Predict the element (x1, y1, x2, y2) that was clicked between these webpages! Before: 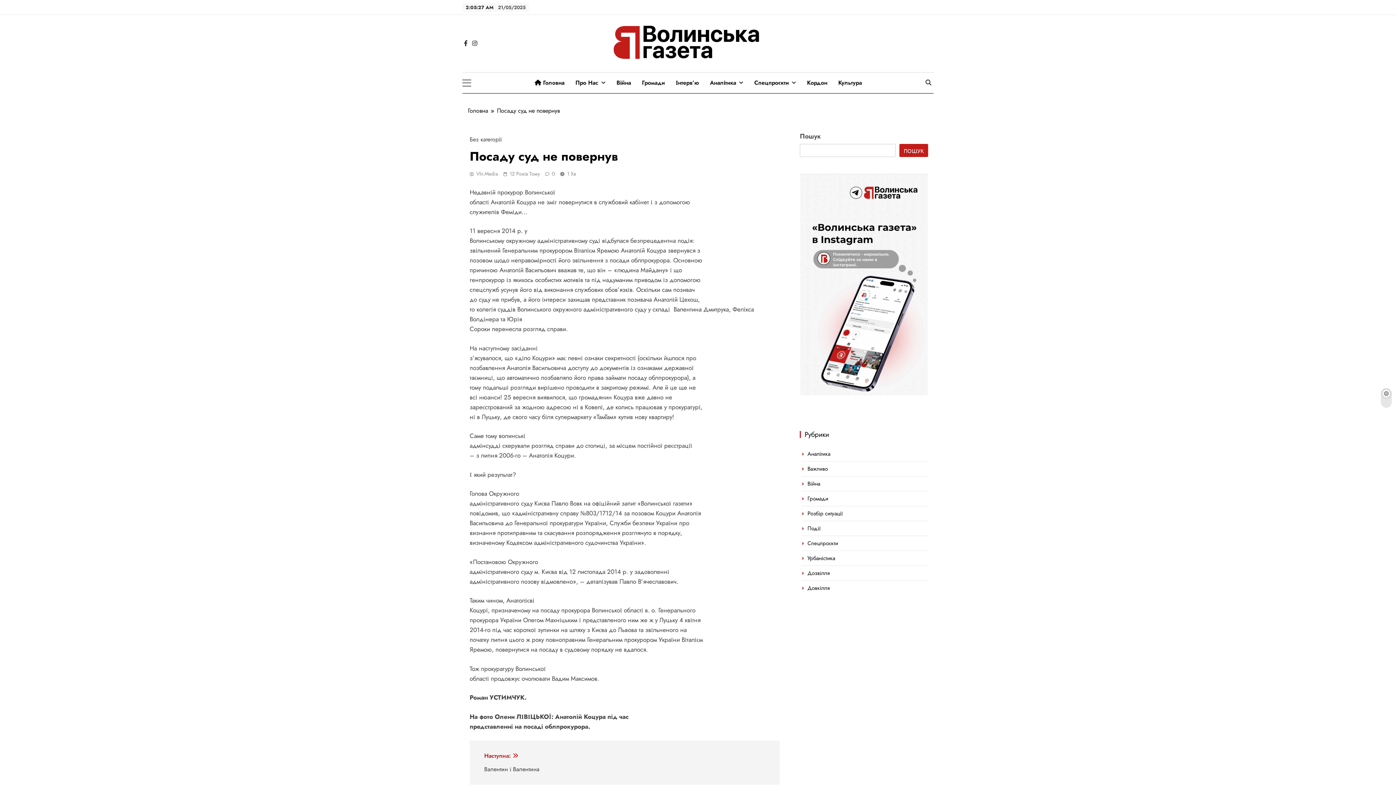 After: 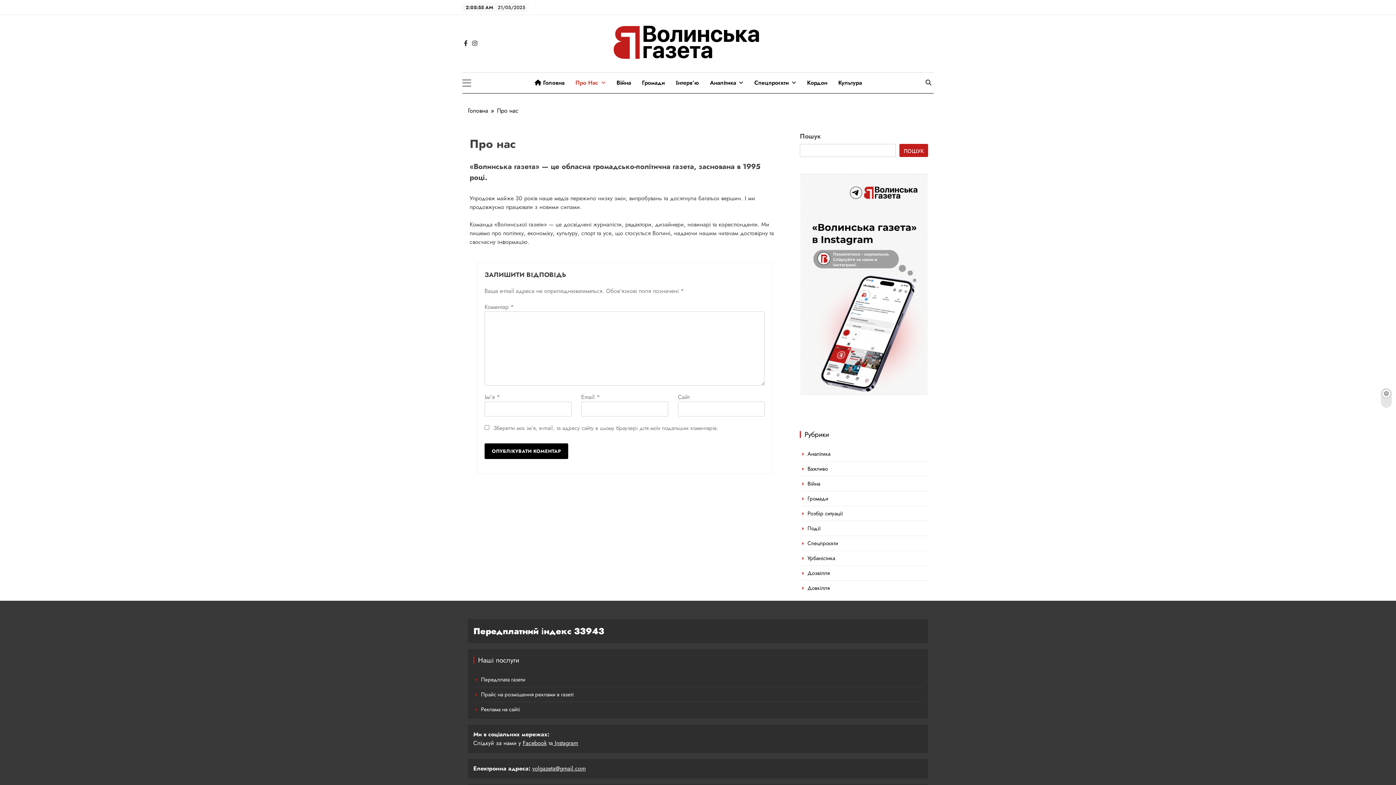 Action: label: Про Нас bbox: (570, 72, 611, 93)